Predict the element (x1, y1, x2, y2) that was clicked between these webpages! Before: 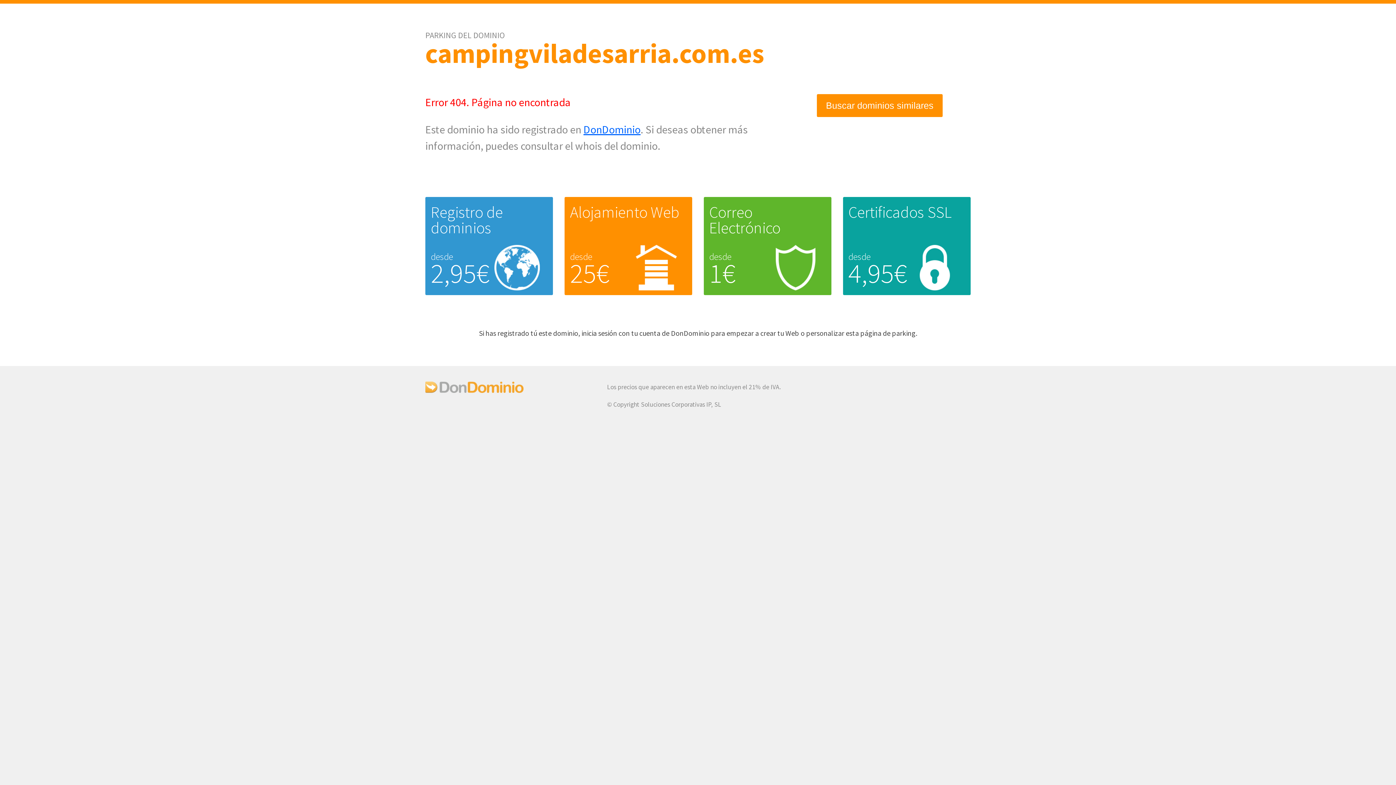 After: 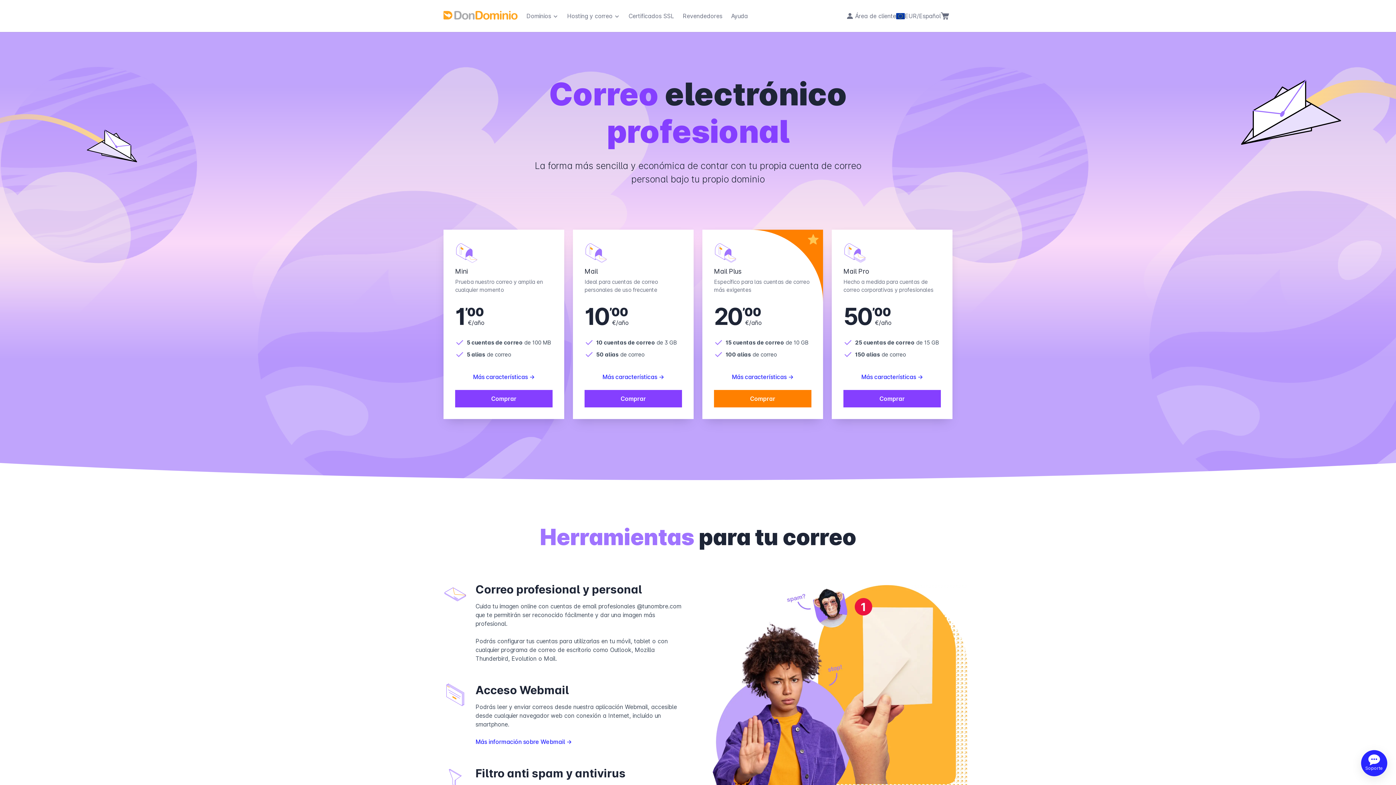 Action: bbox: (709, 202, 780, 237) label: Correo Electrónico